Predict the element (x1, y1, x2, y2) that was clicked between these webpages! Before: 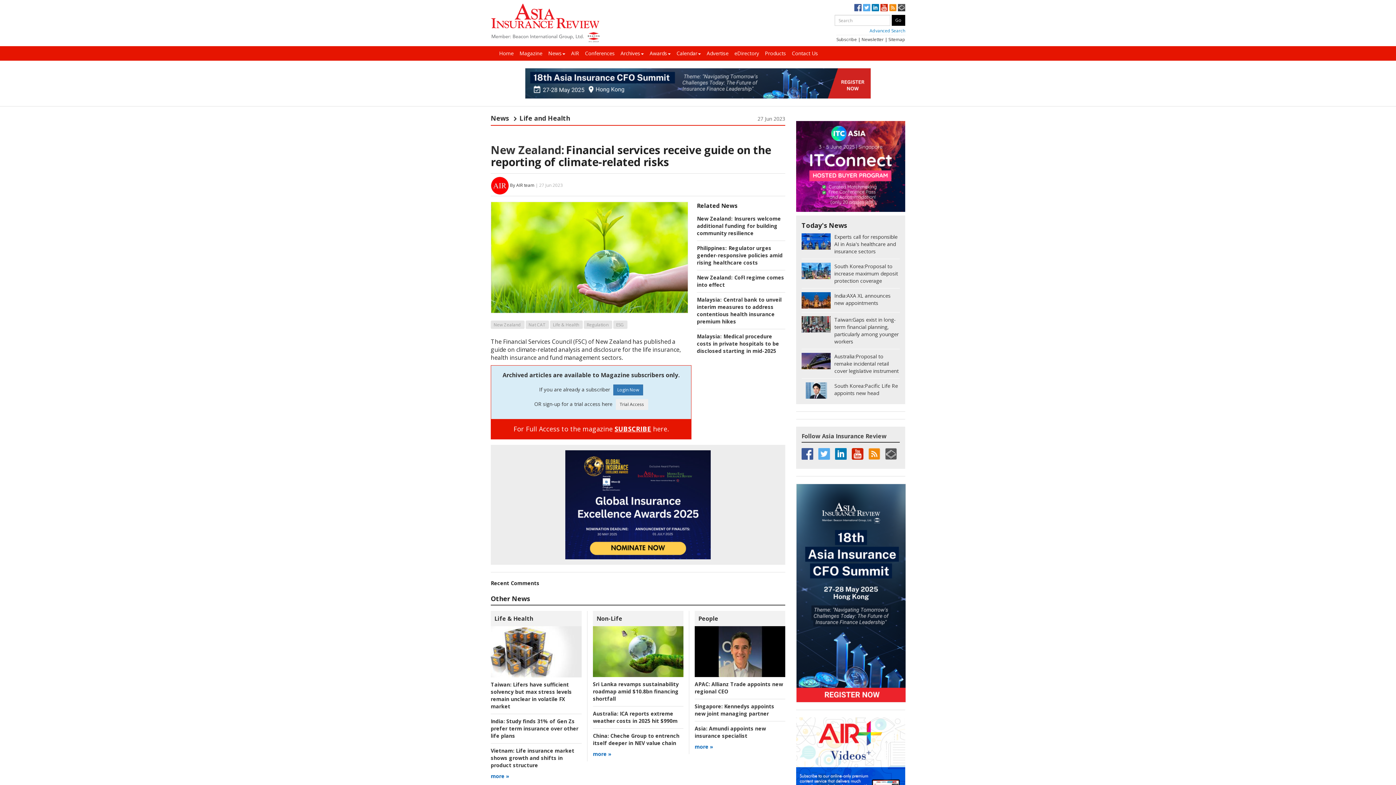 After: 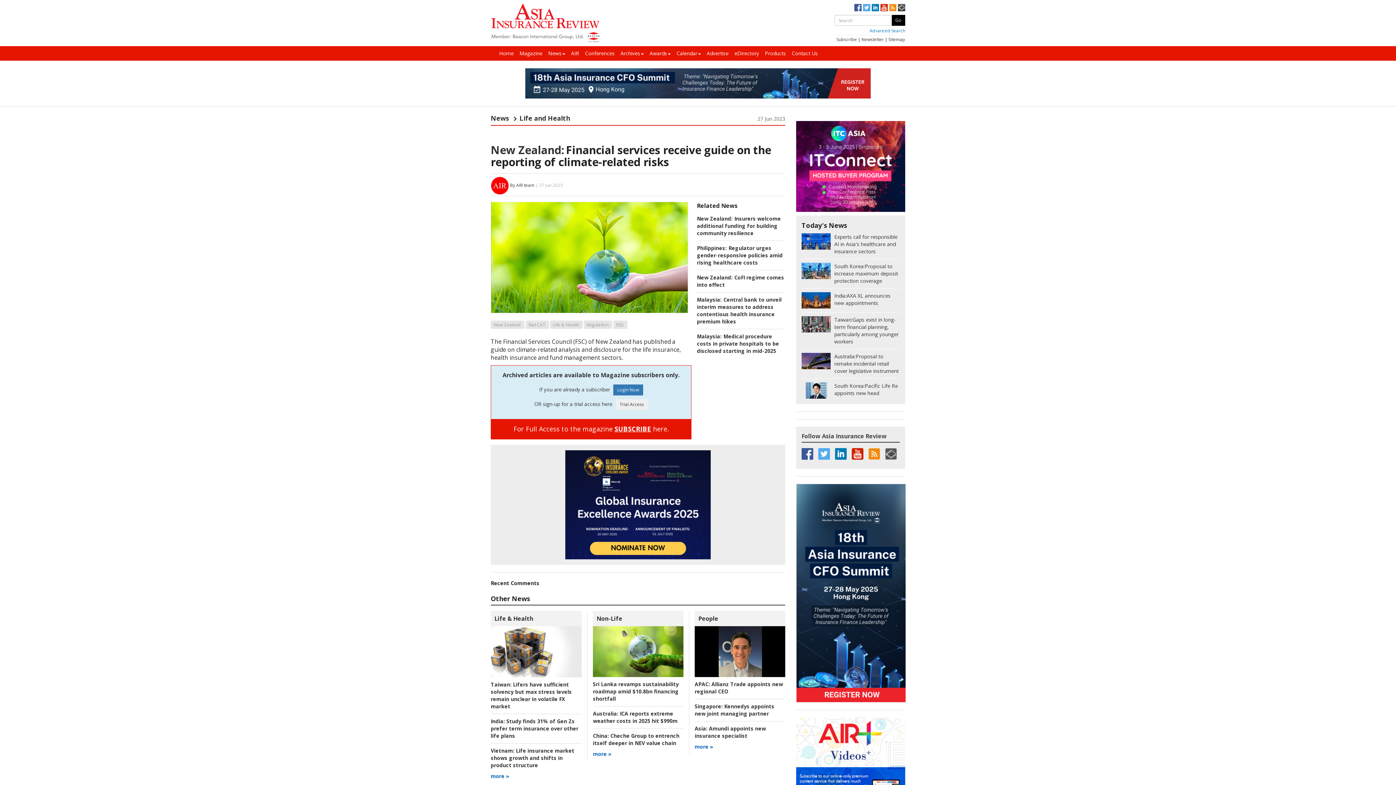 Action: bbox: (852, 450, 863, 456)